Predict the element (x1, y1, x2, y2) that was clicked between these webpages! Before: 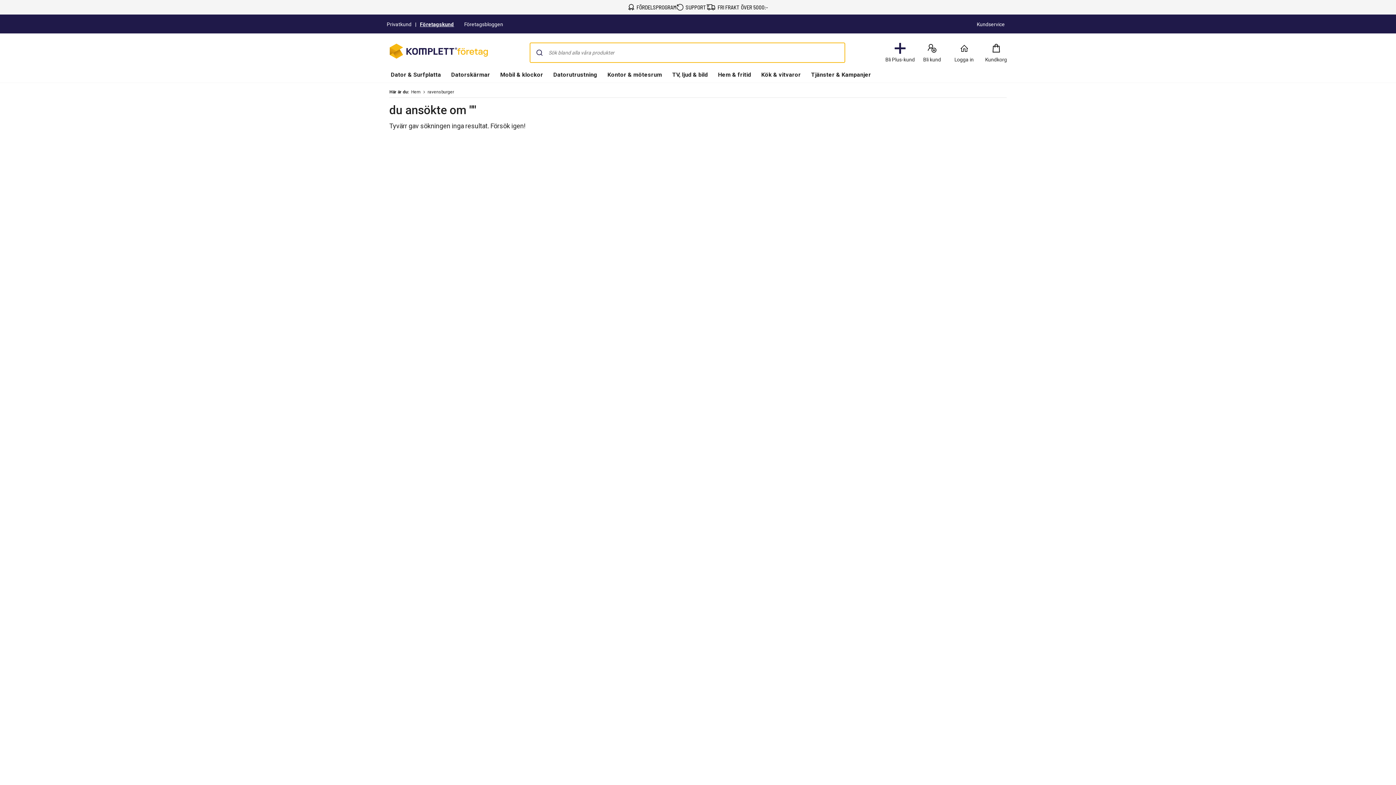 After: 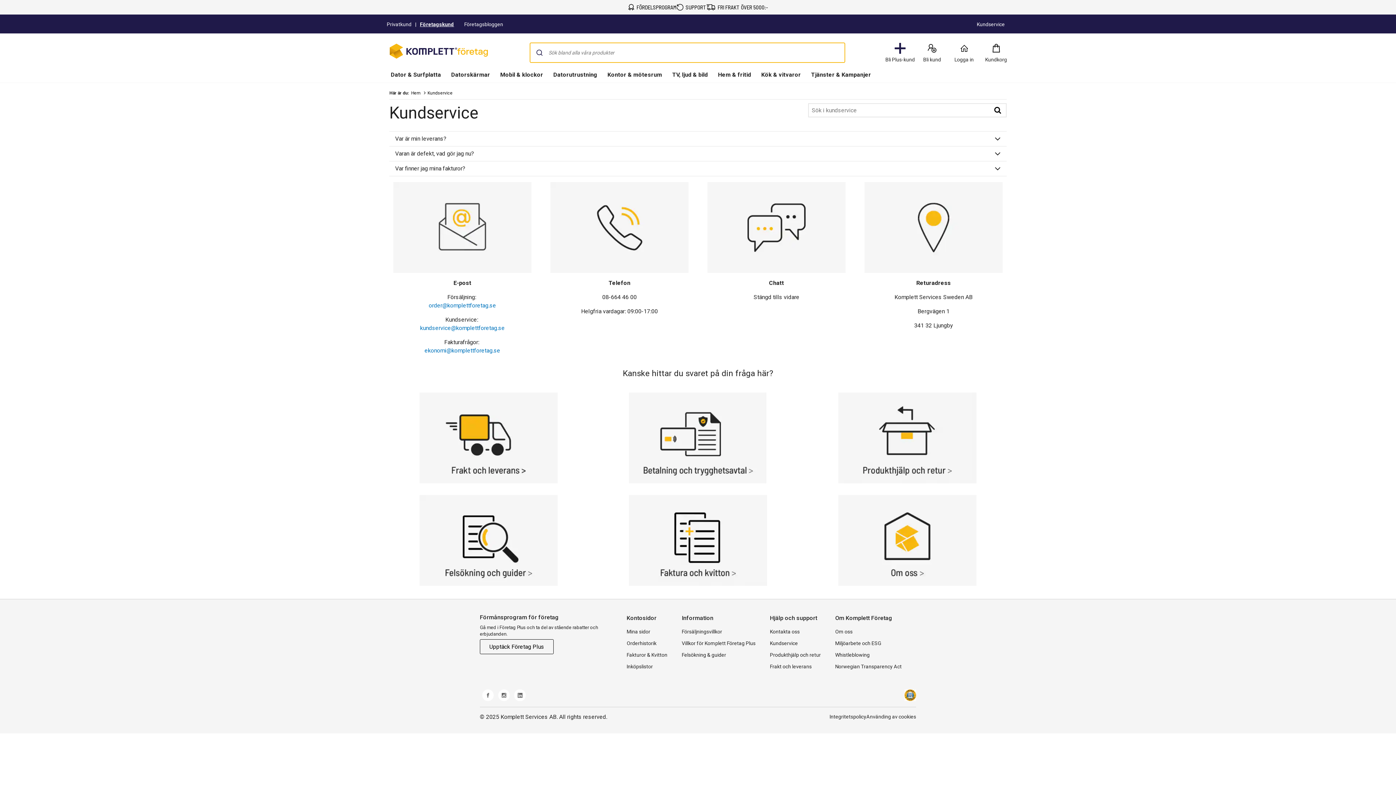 Action: bbox: (683, 2, 706, 11) label: SUPPORT